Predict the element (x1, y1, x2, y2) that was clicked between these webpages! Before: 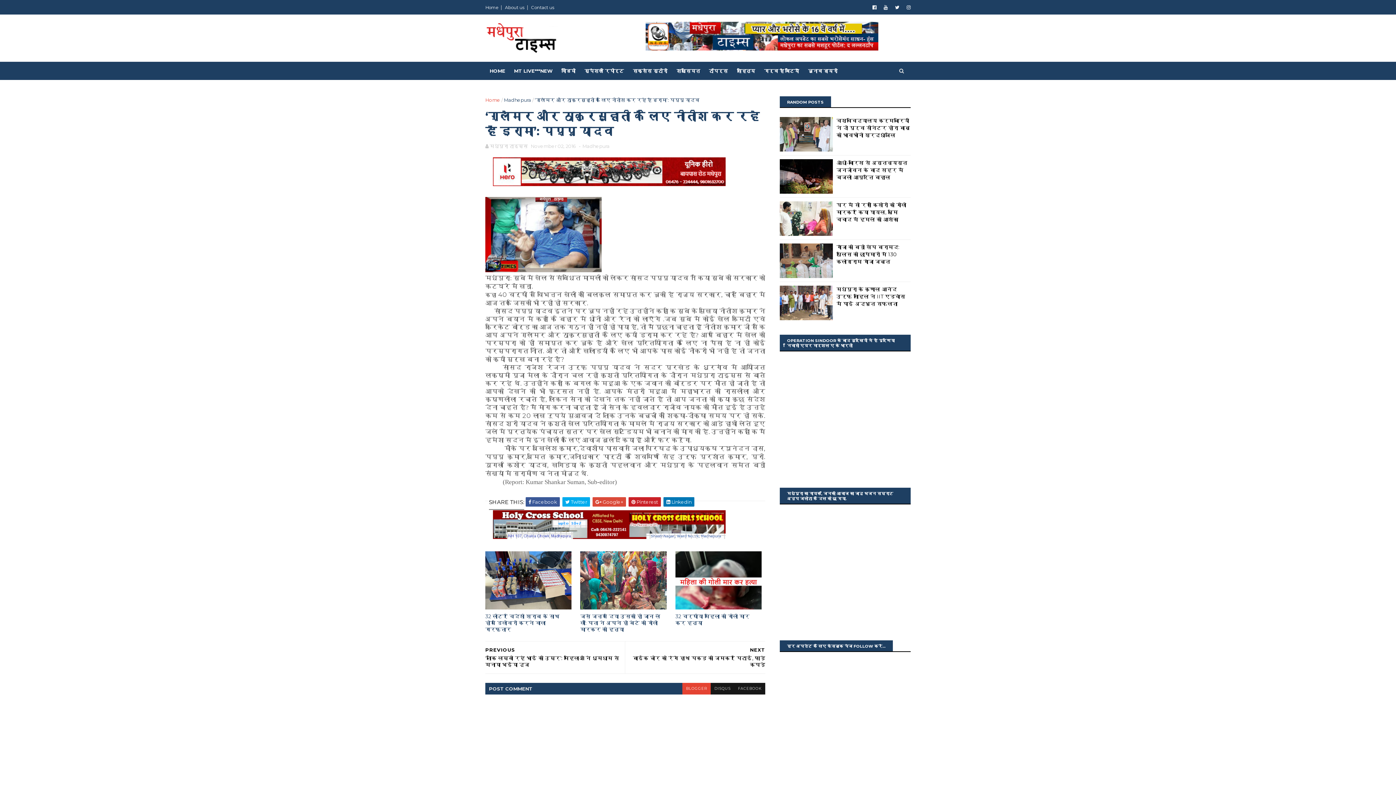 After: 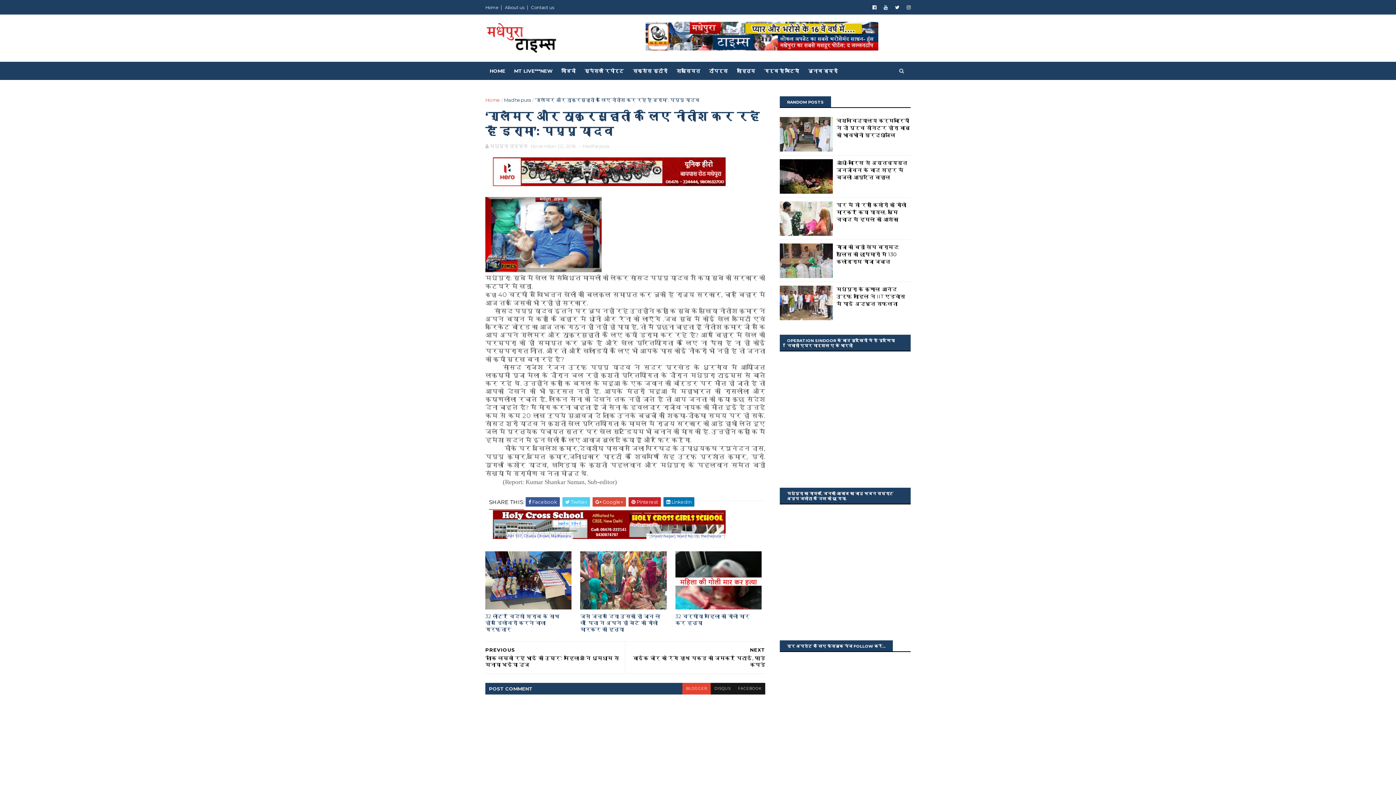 Action: label:  Twitter bbox: (562, 497, 590, 506)